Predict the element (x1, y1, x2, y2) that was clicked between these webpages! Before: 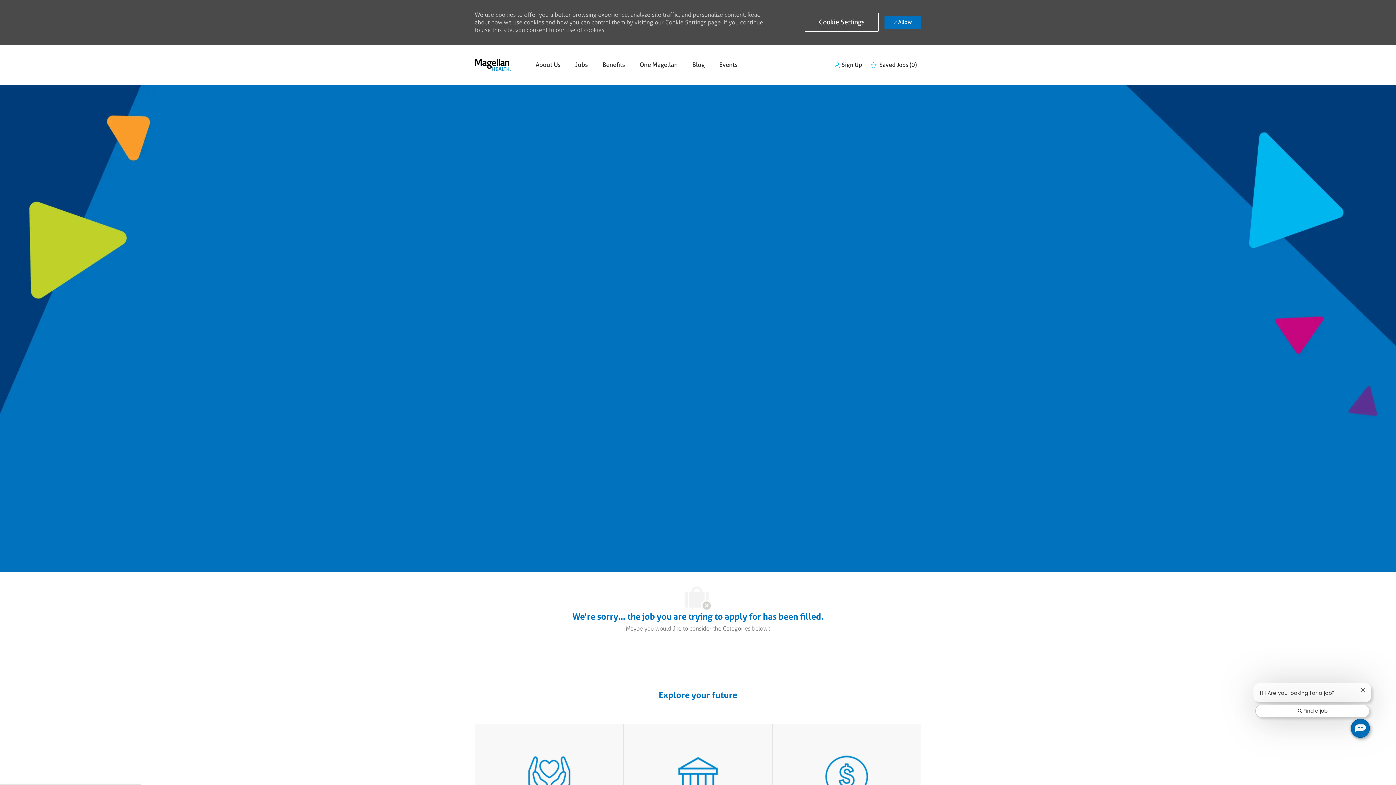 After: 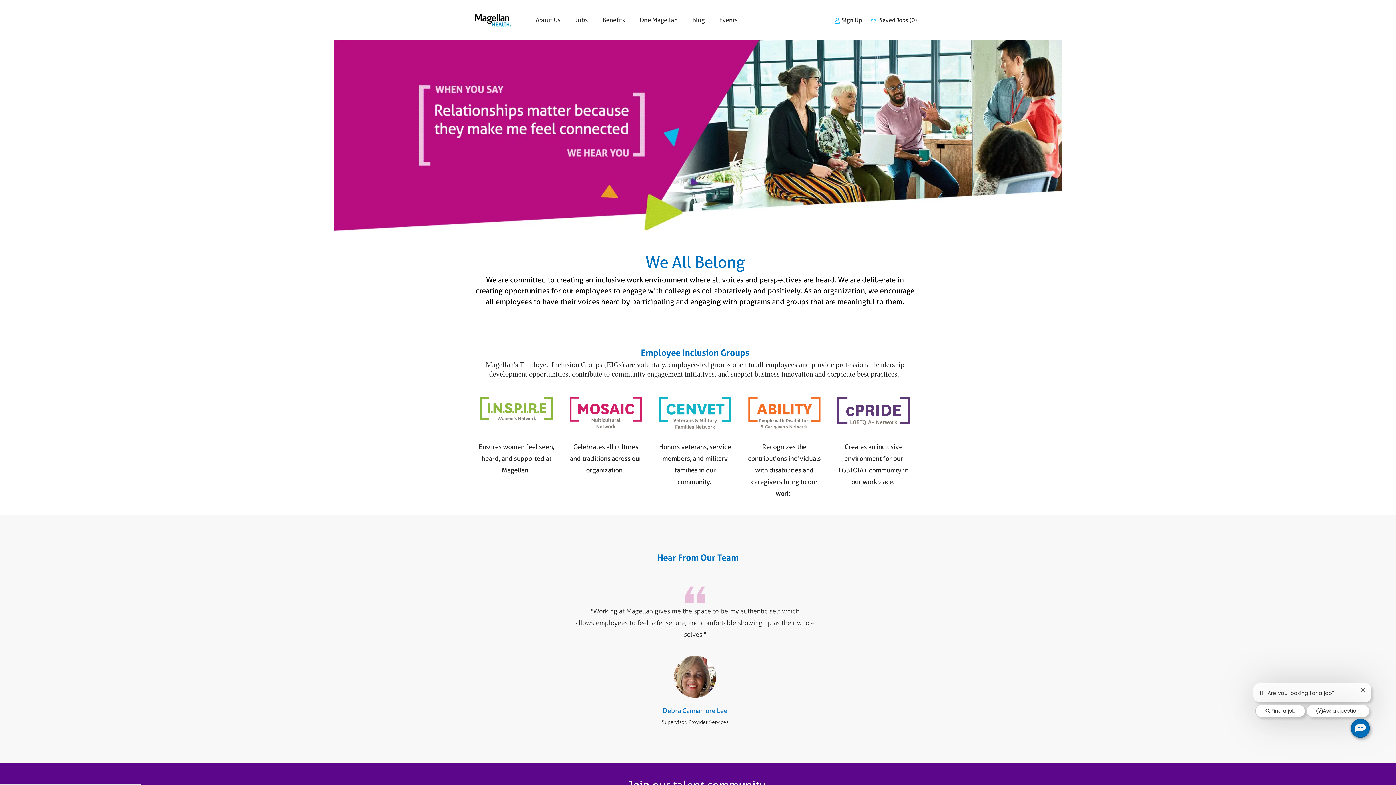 Action: bbox: (639, 61, 677, 68) label: One Magellan